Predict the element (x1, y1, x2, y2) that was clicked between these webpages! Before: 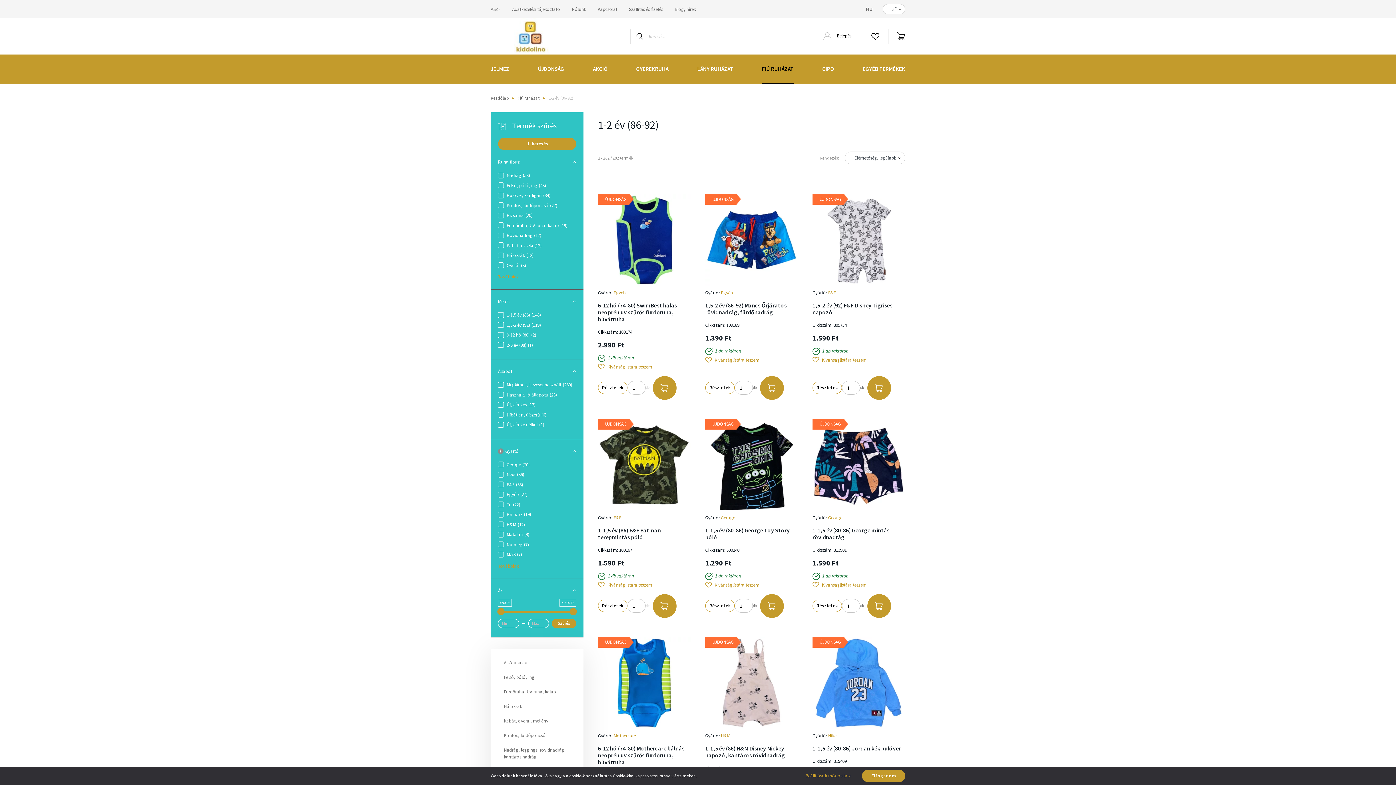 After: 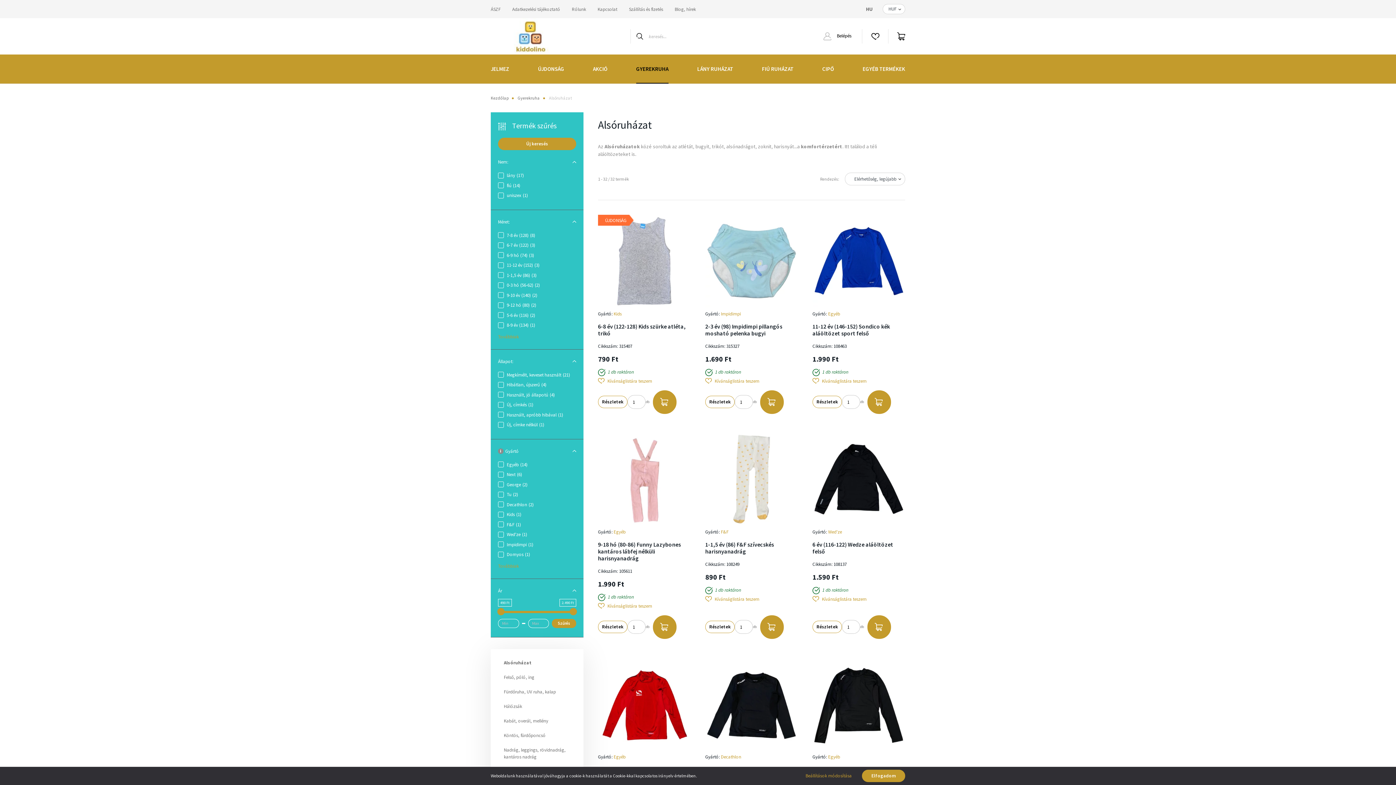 Action: bbox: (498, 656, 576, 669) label: Alsóruházat